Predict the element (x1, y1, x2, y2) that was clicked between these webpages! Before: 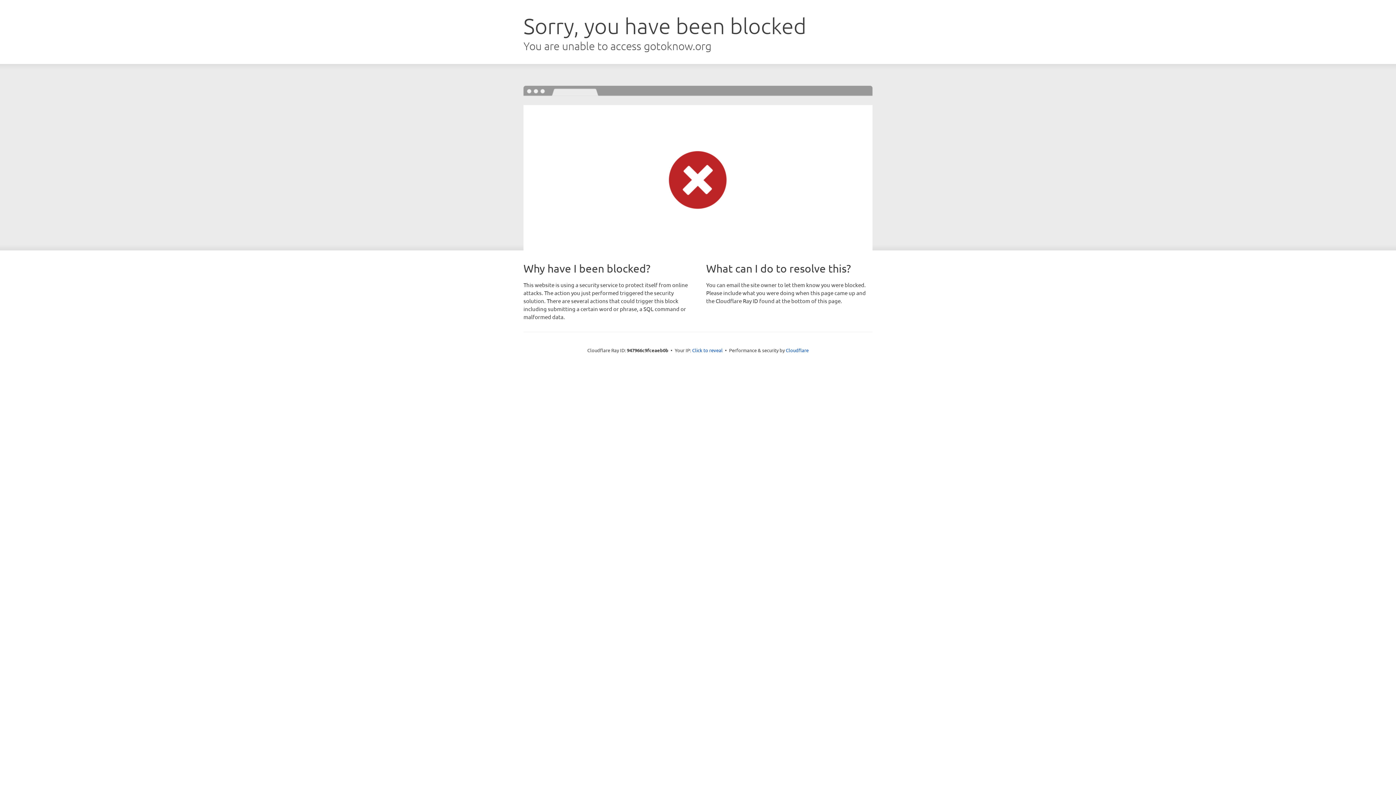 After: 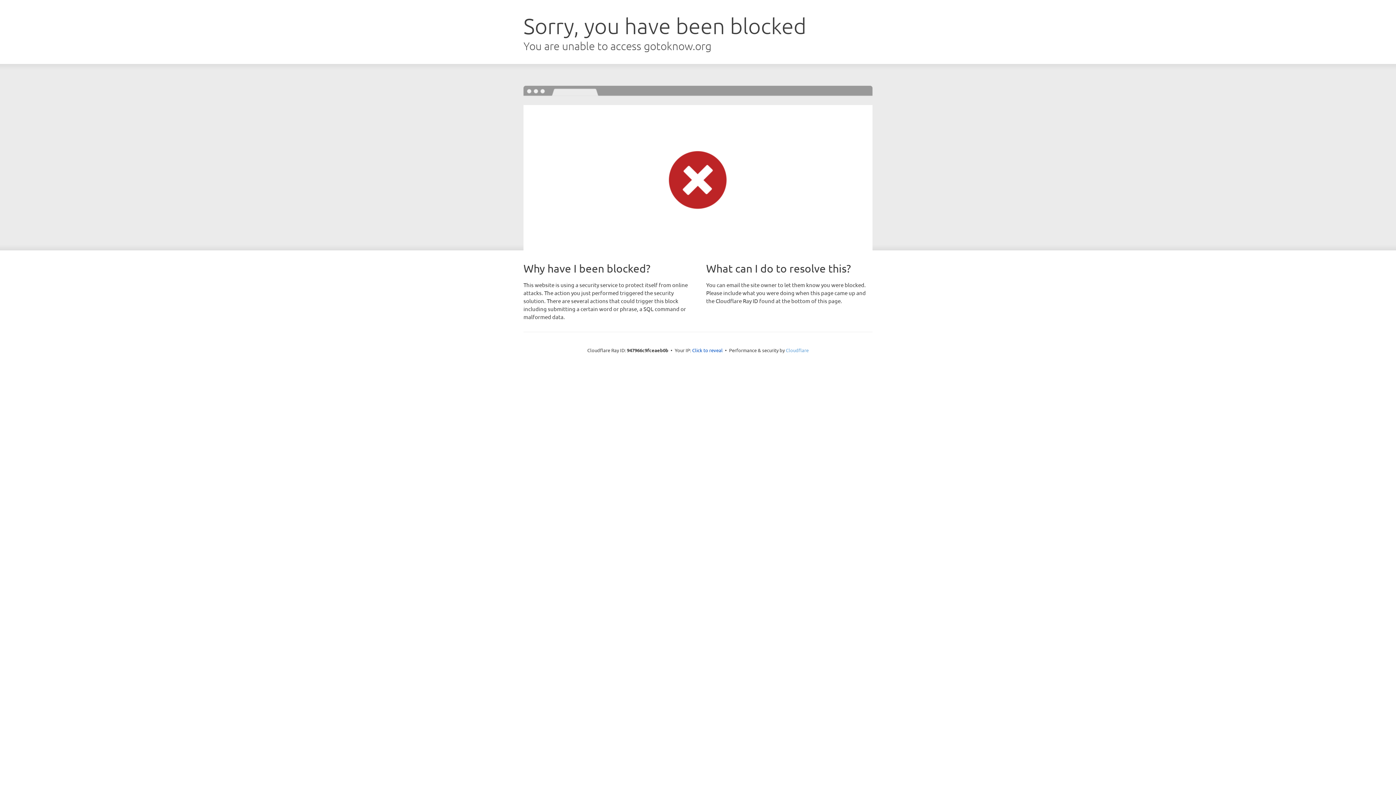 Action: bbox: (786, 347, 808, 353) label: Cloudflare